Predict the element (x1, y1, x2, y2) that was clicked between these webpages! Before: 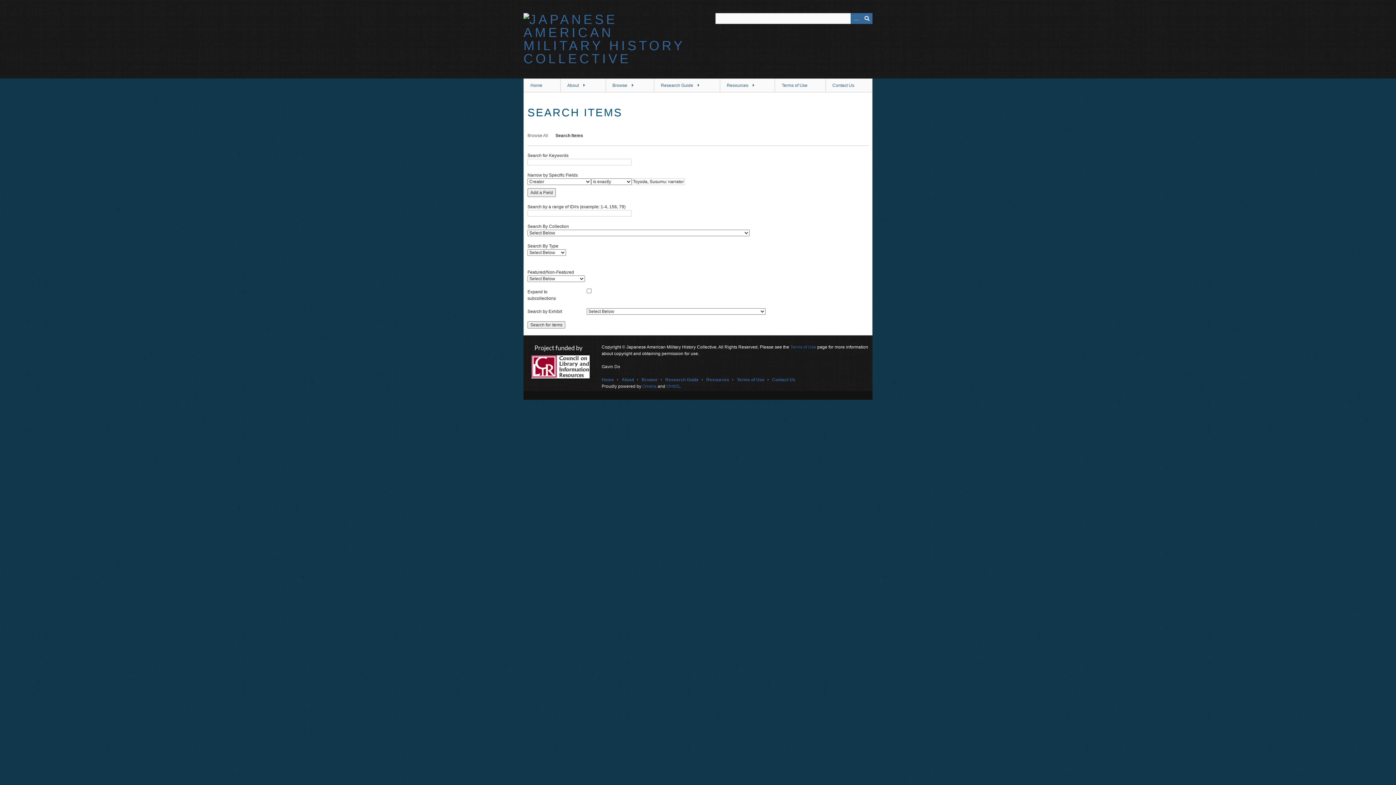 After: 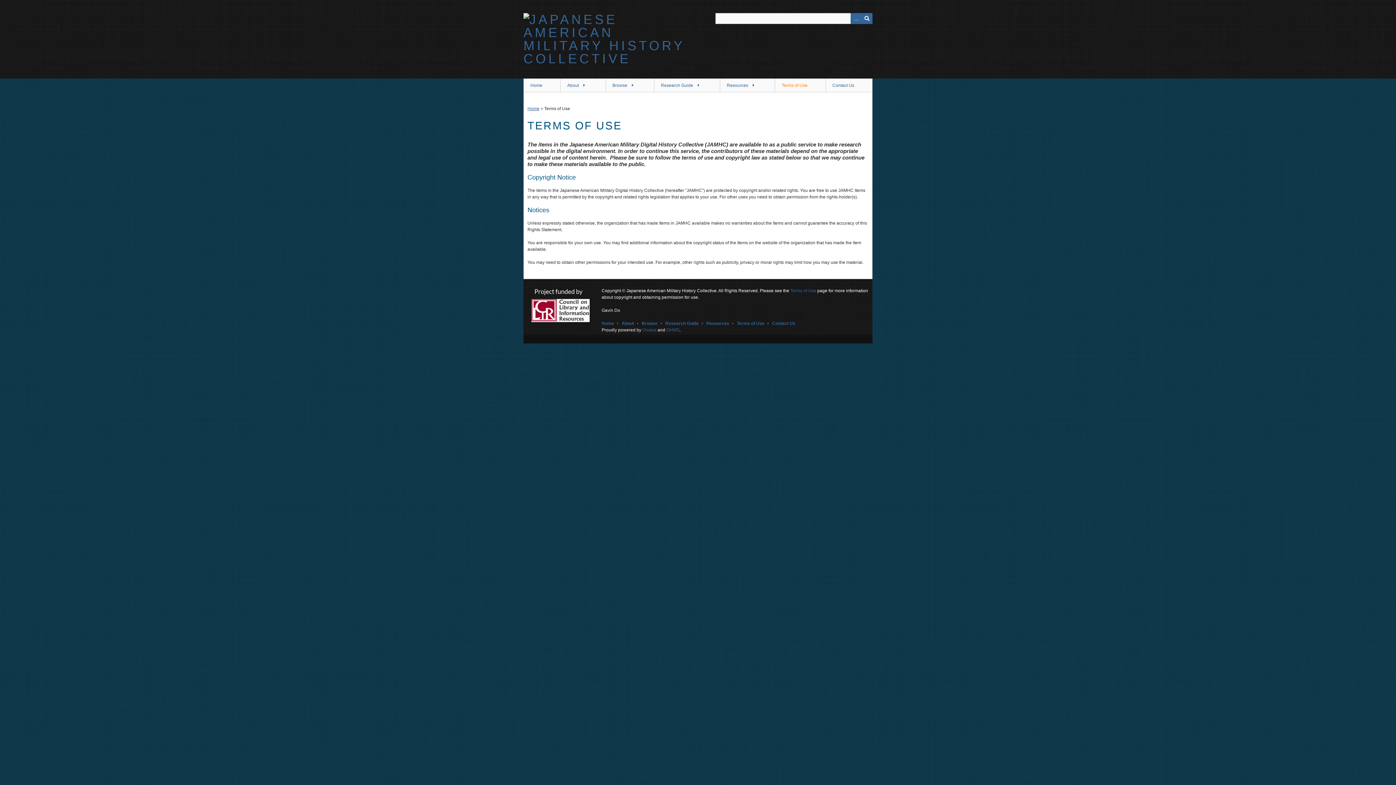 Action: label: Terms of Use bbox: (737, 377, 764, 382)